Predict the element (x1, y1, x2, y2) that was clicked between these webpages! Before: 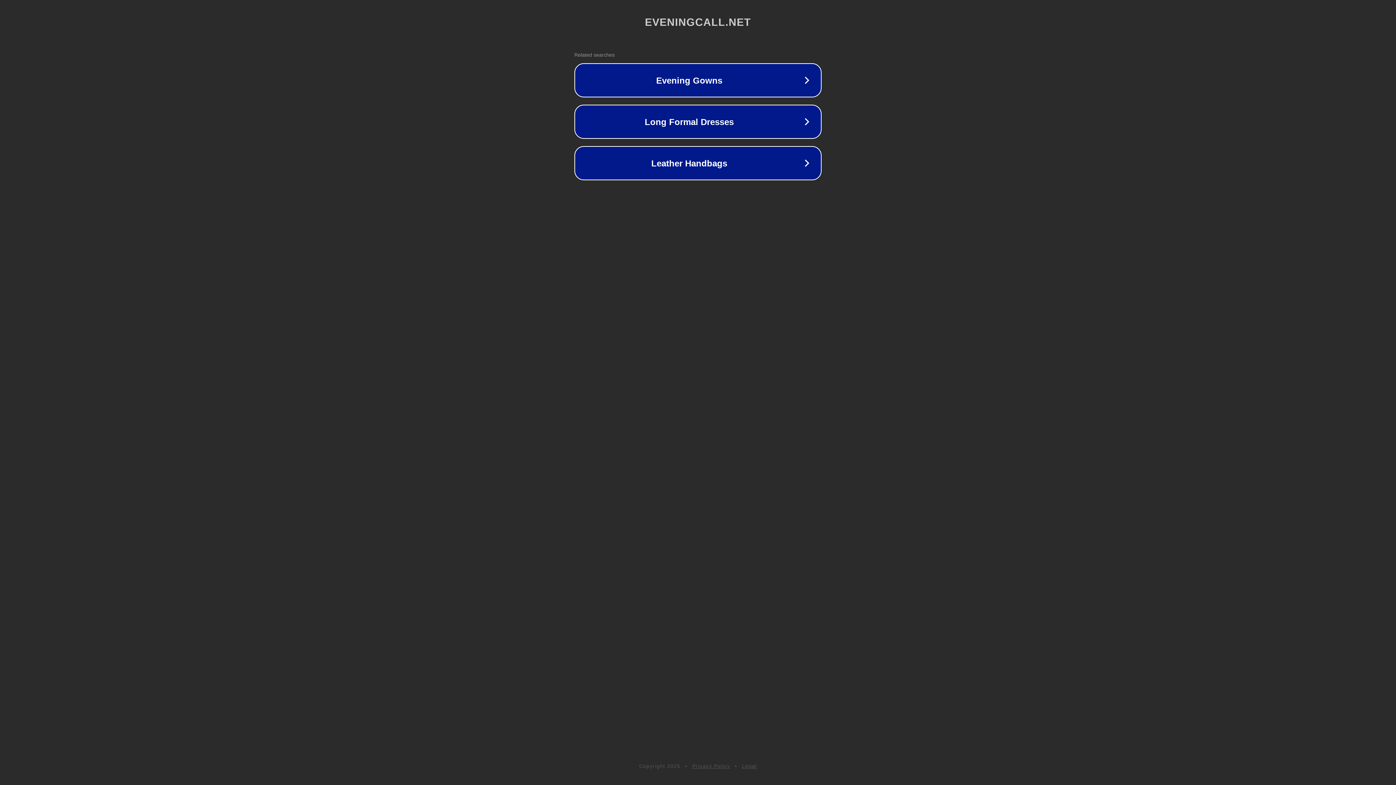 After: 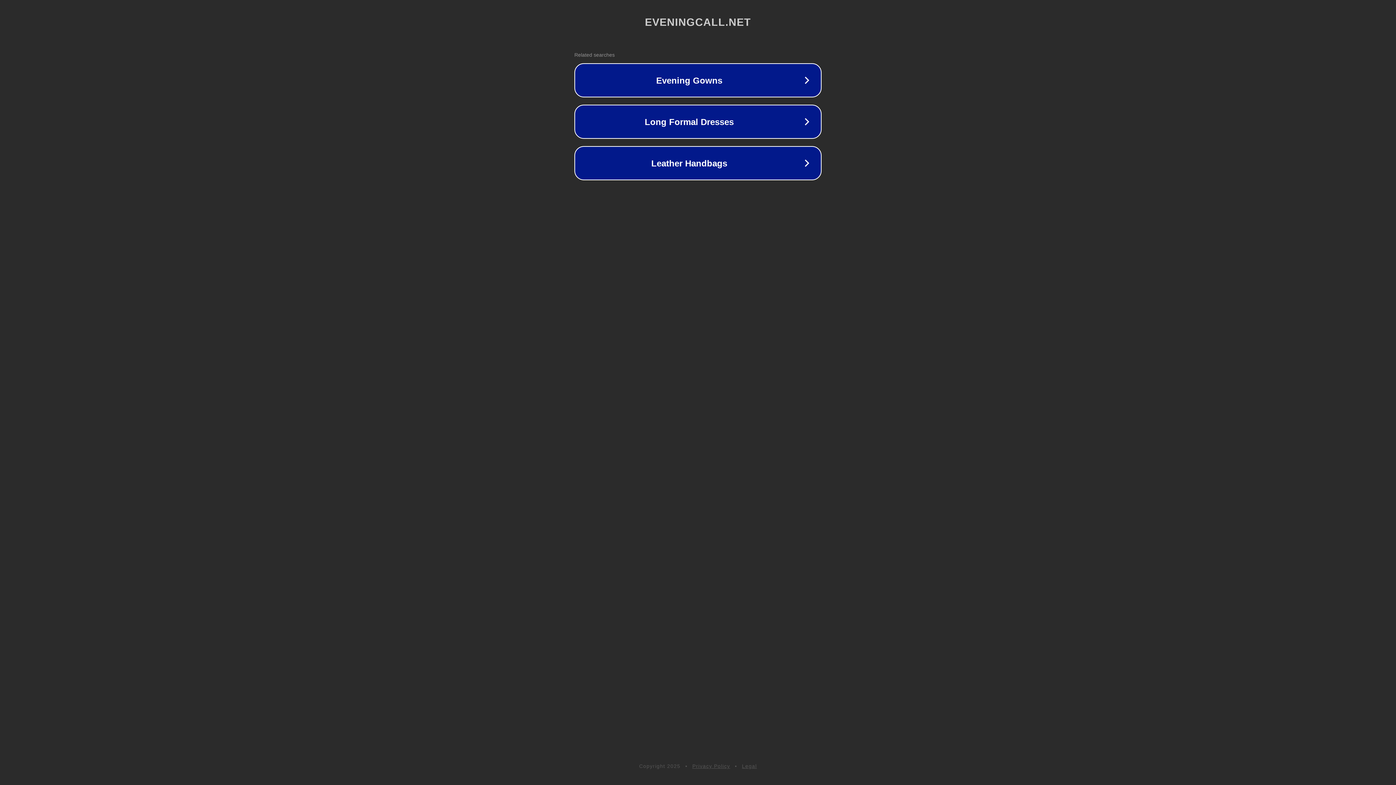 Action: bbox: (742, 763, 757, 769) label: Legal